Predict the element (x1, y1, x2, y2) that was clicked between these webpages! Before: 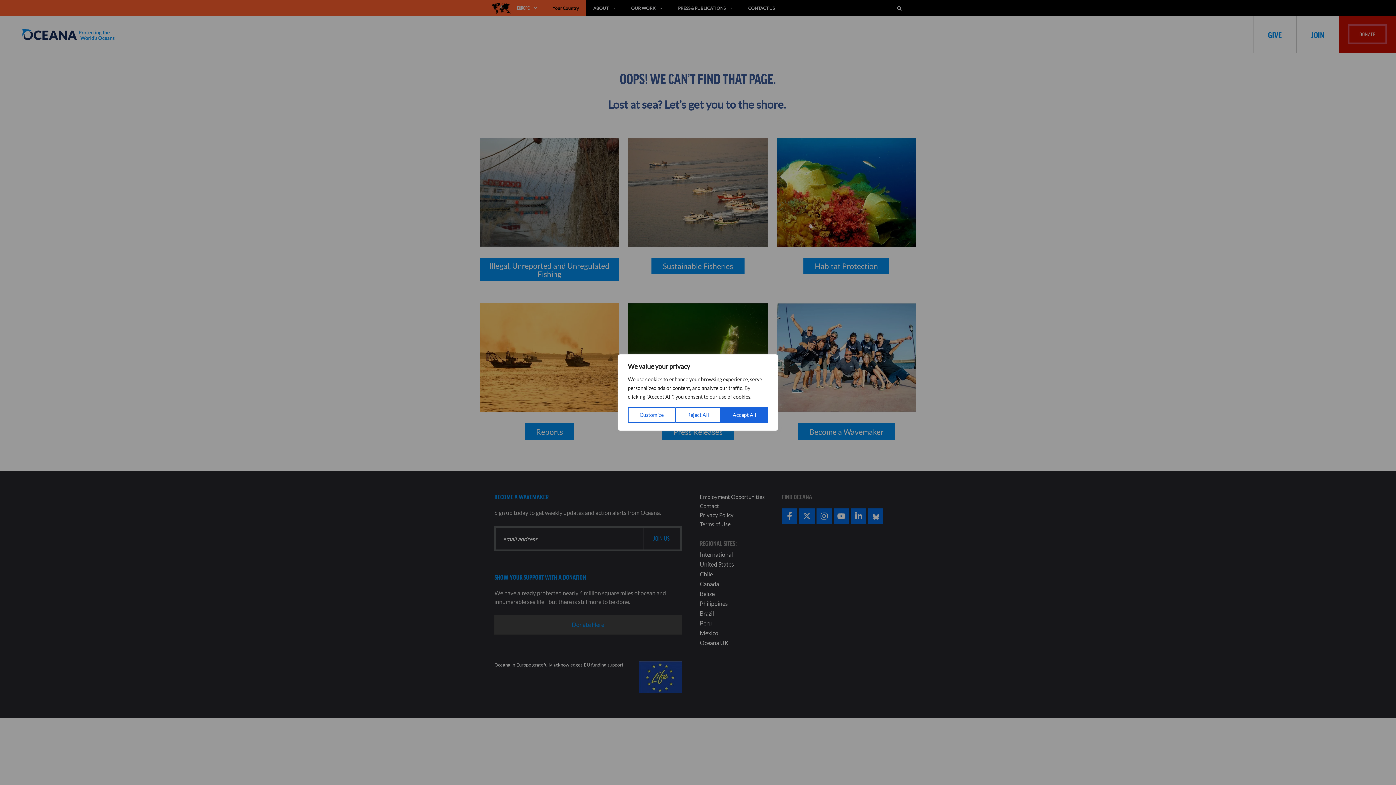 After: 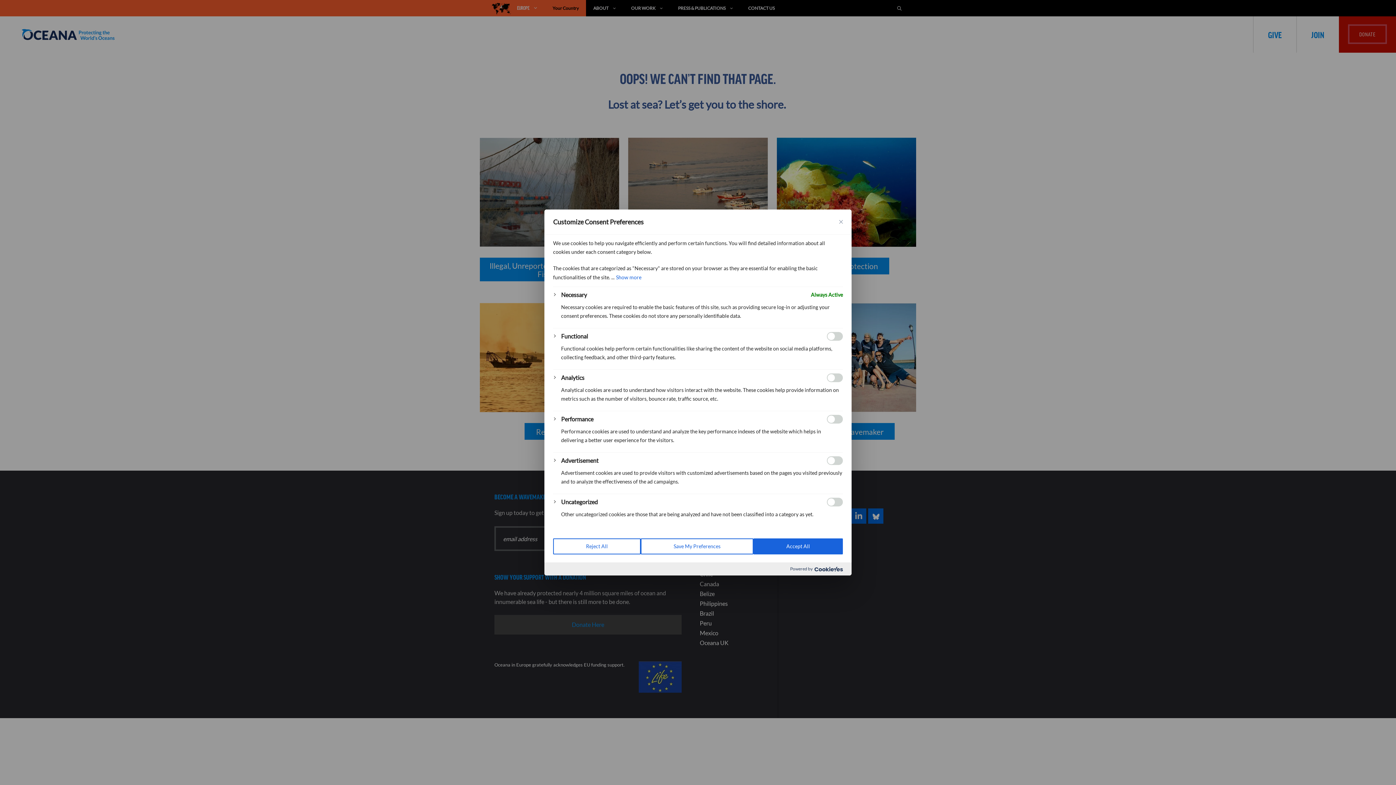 Action: bbox: (628, 407, 675, 423) label: Customize